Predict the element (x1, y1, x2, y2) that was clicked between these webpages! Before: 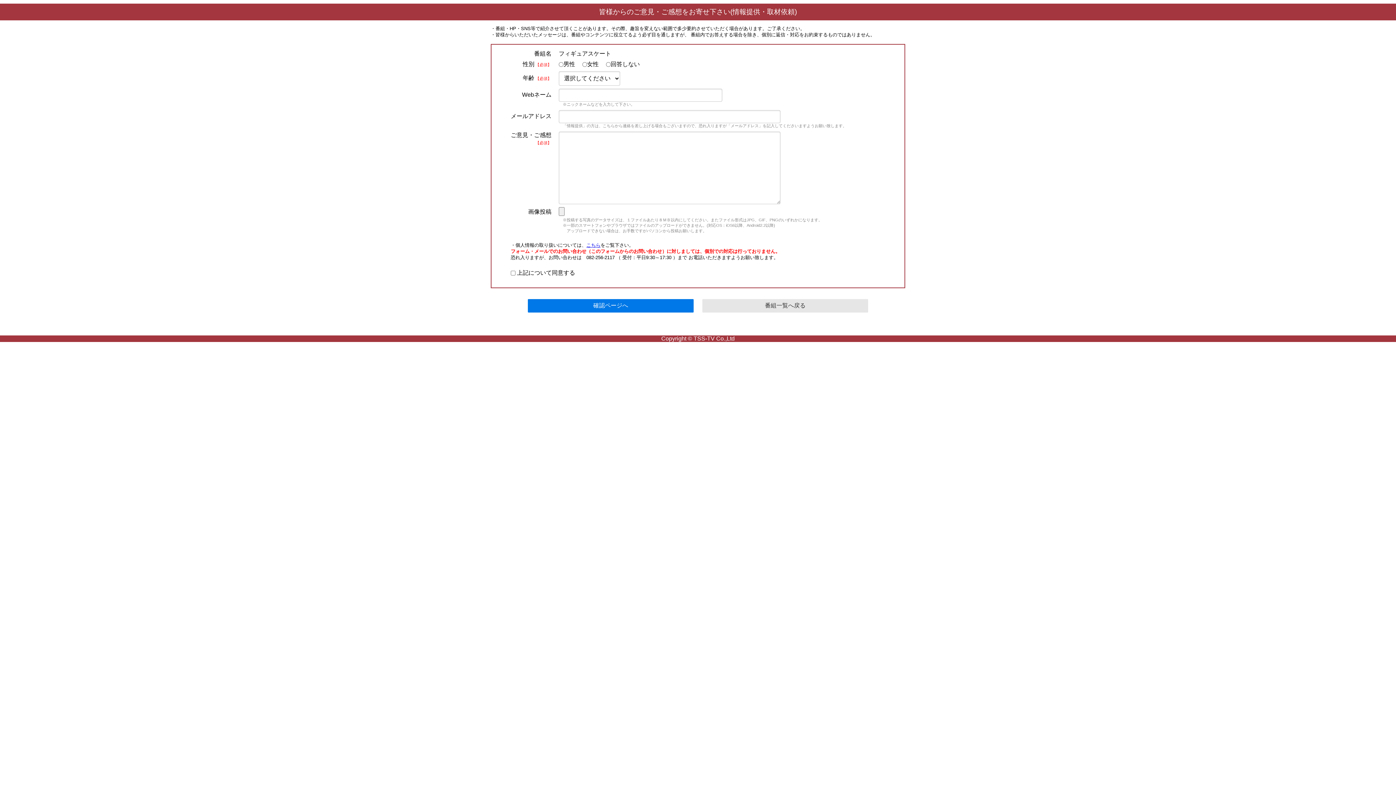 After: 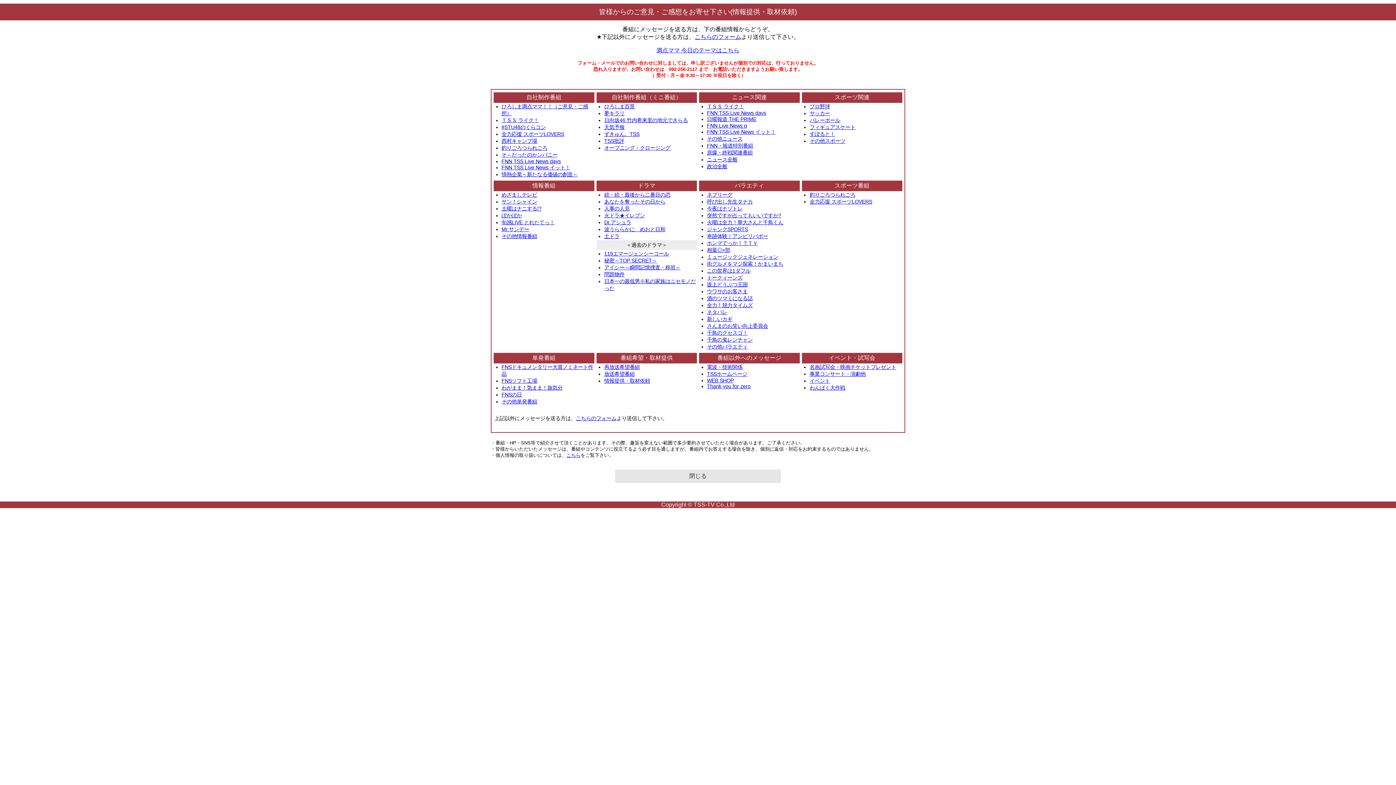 Action: bbox: (702, 299, 868, 312) label: 番組一覧へ戻る